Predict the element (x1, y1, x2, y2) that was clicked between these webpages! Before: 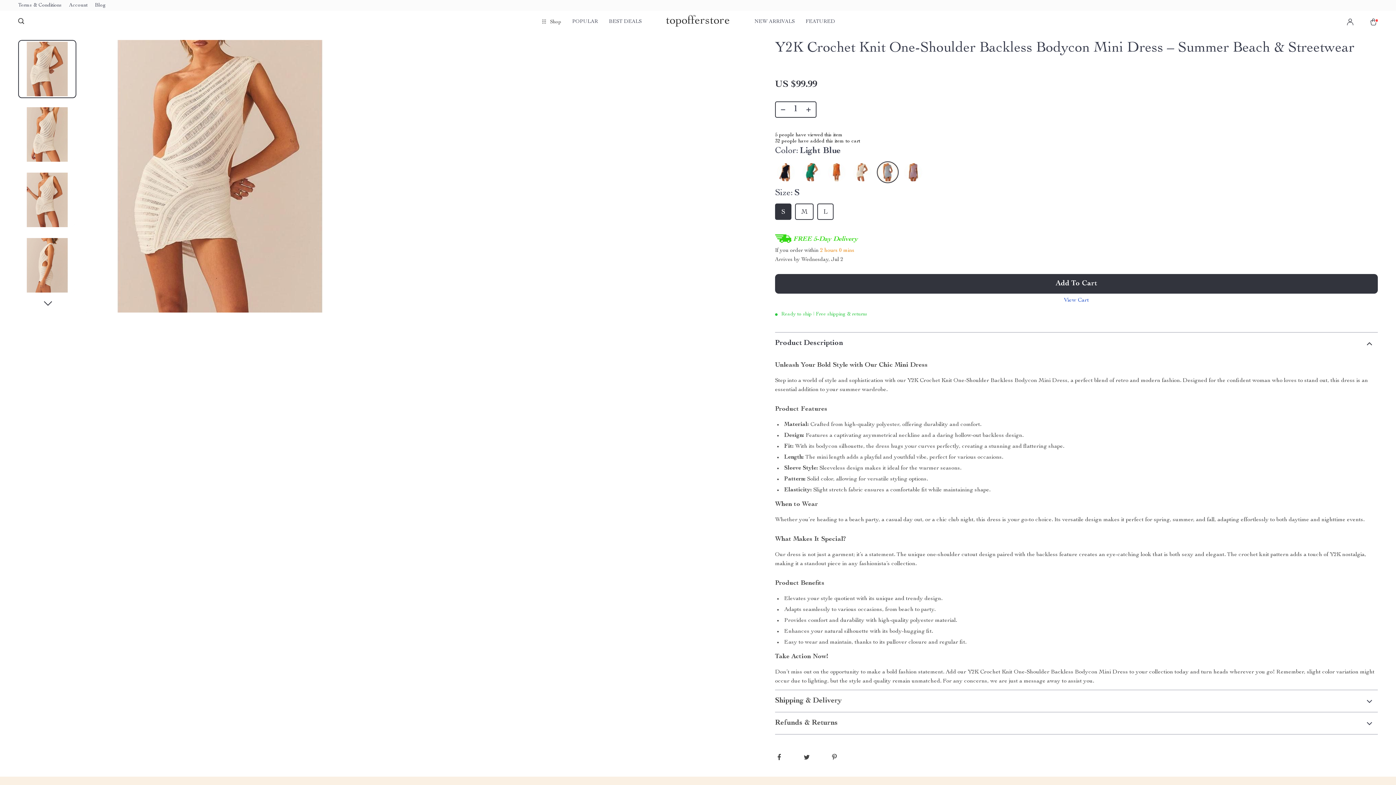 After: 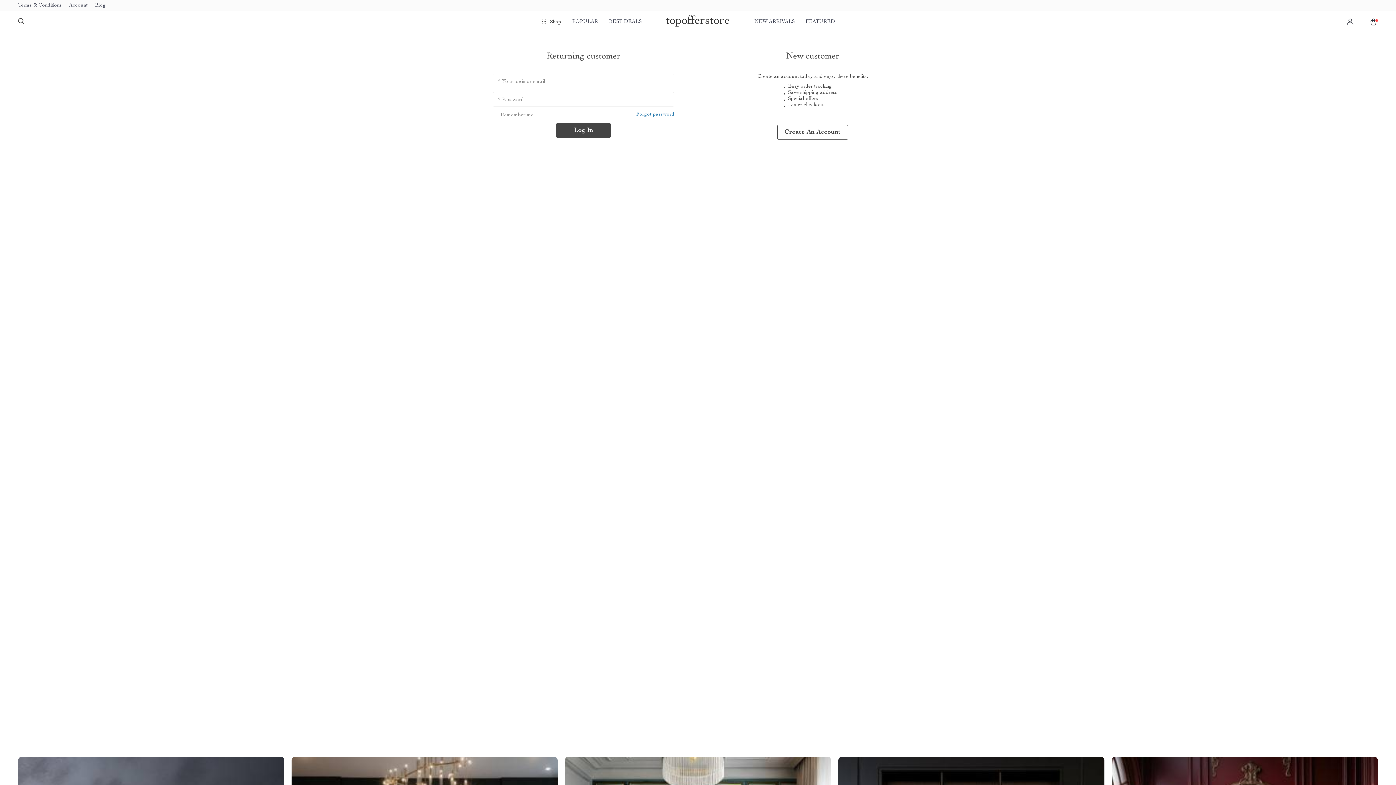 Action: label: Account bbox: (69, 2, 87, 7)